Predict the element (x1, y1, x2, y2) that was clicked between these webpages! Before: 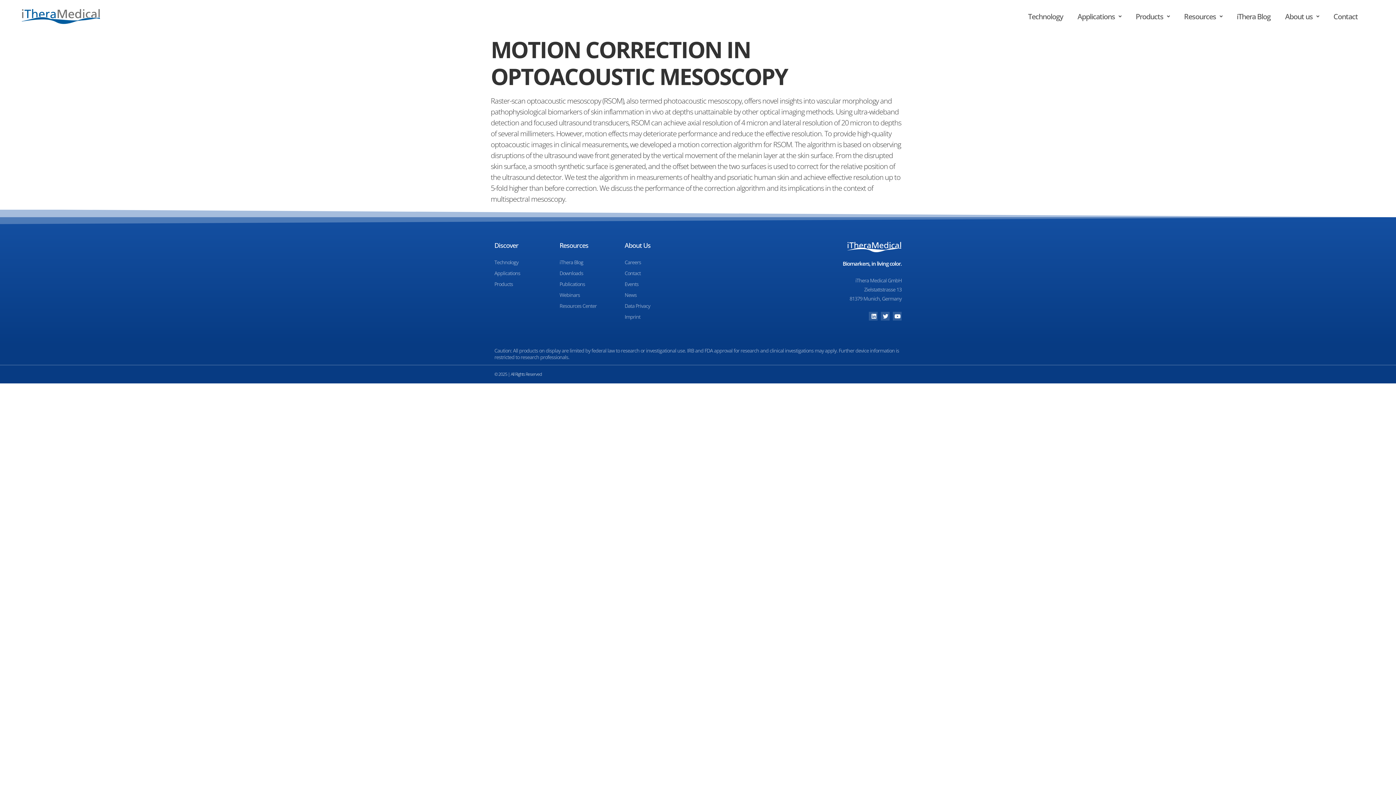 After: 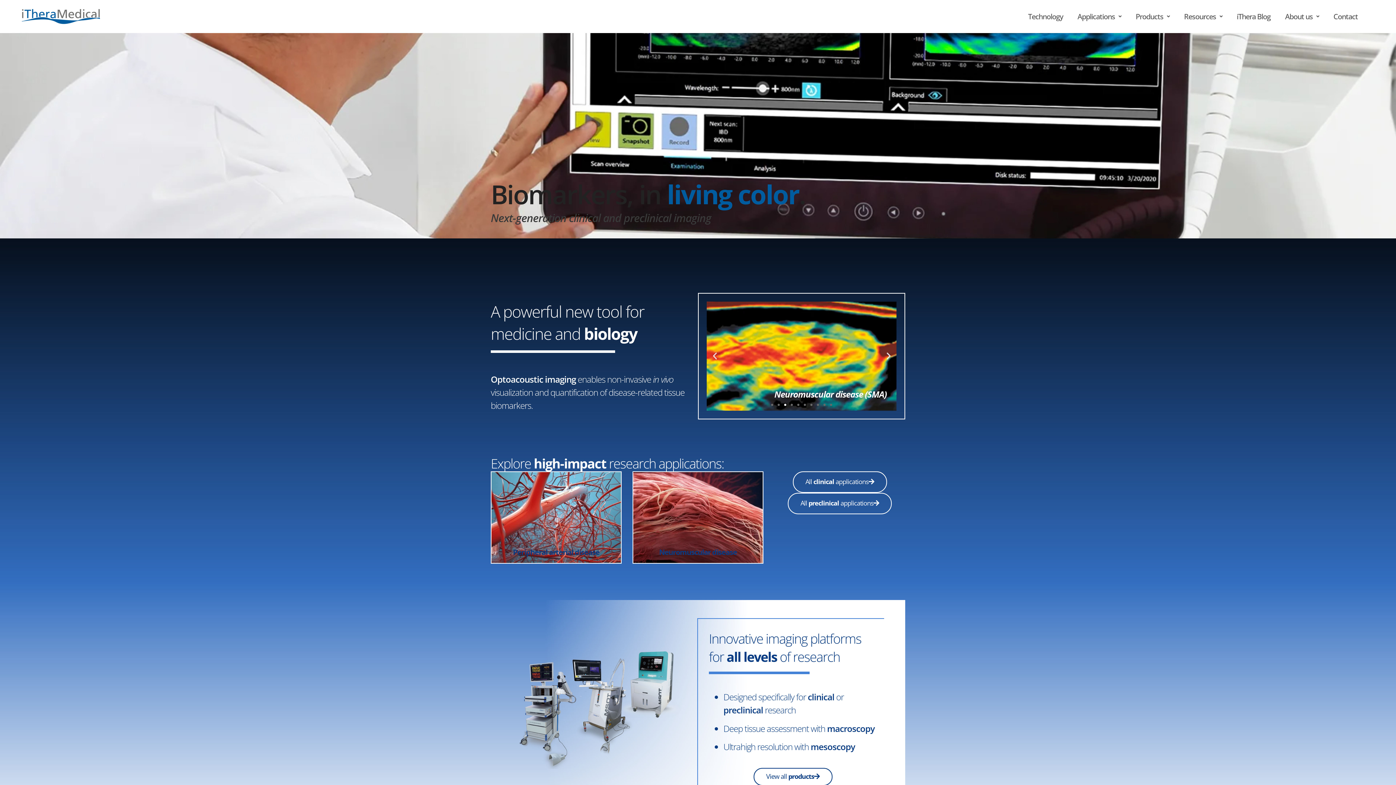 Action: bbox: (847, 240, 901, 252)